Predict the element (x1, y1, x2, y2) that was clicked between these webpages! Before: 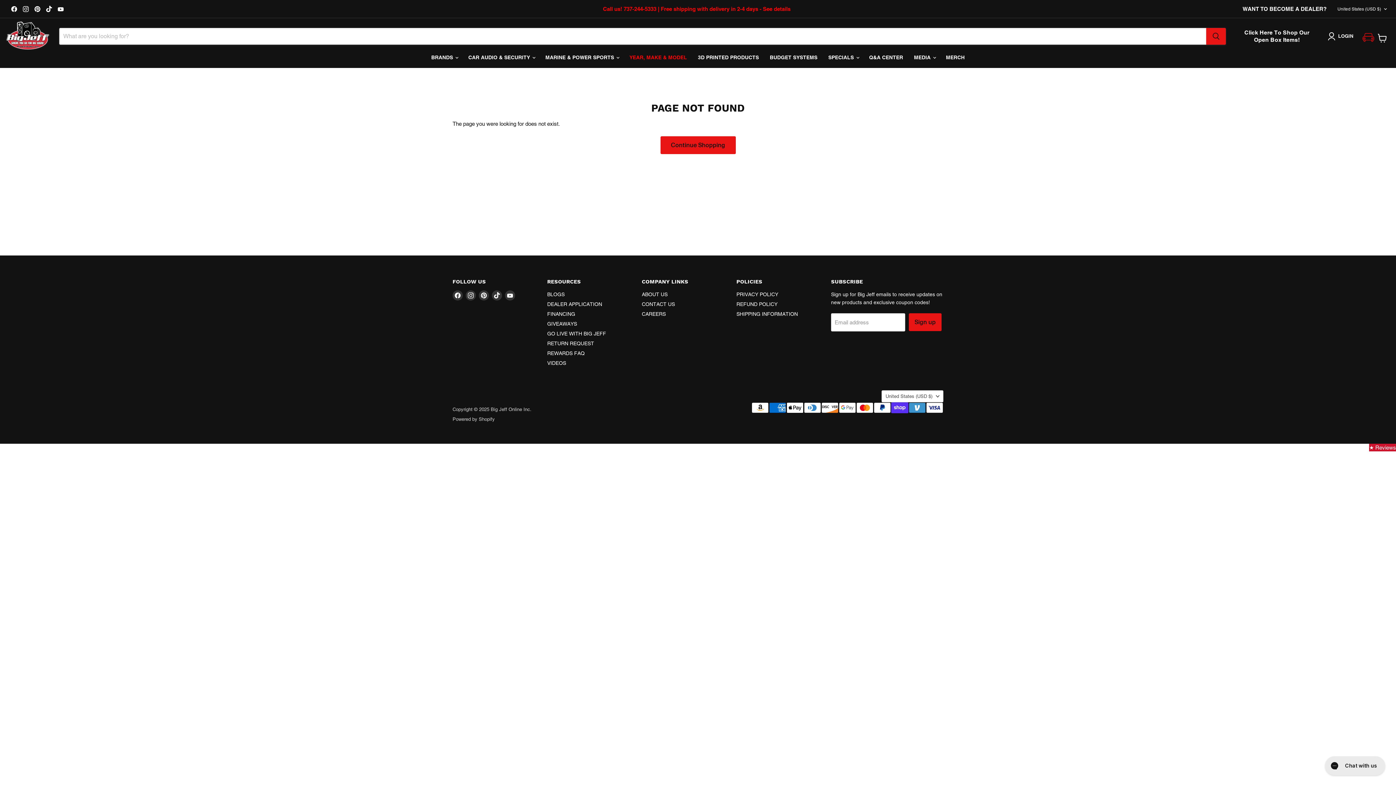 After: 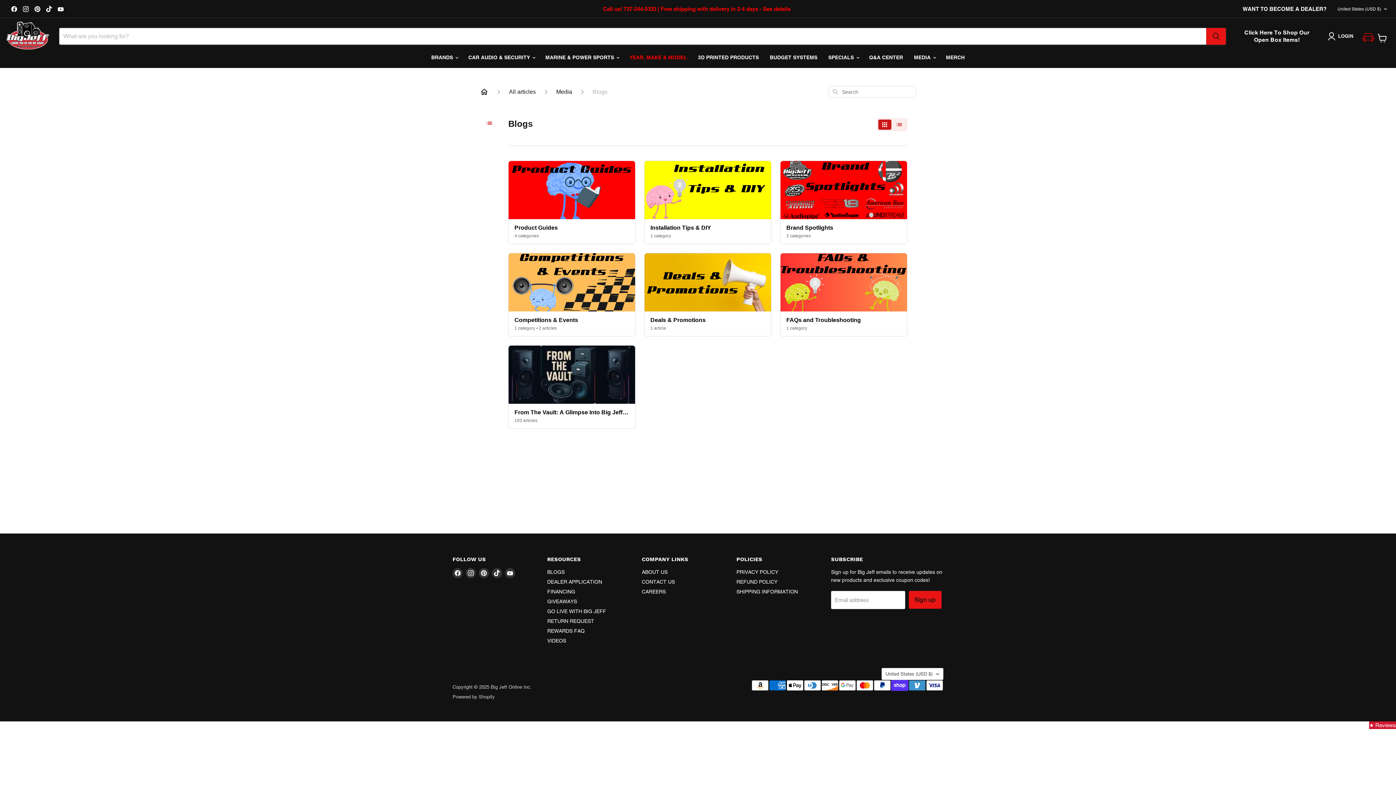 Action: label: BLOGS bbox: (547, 291, 564, 297)